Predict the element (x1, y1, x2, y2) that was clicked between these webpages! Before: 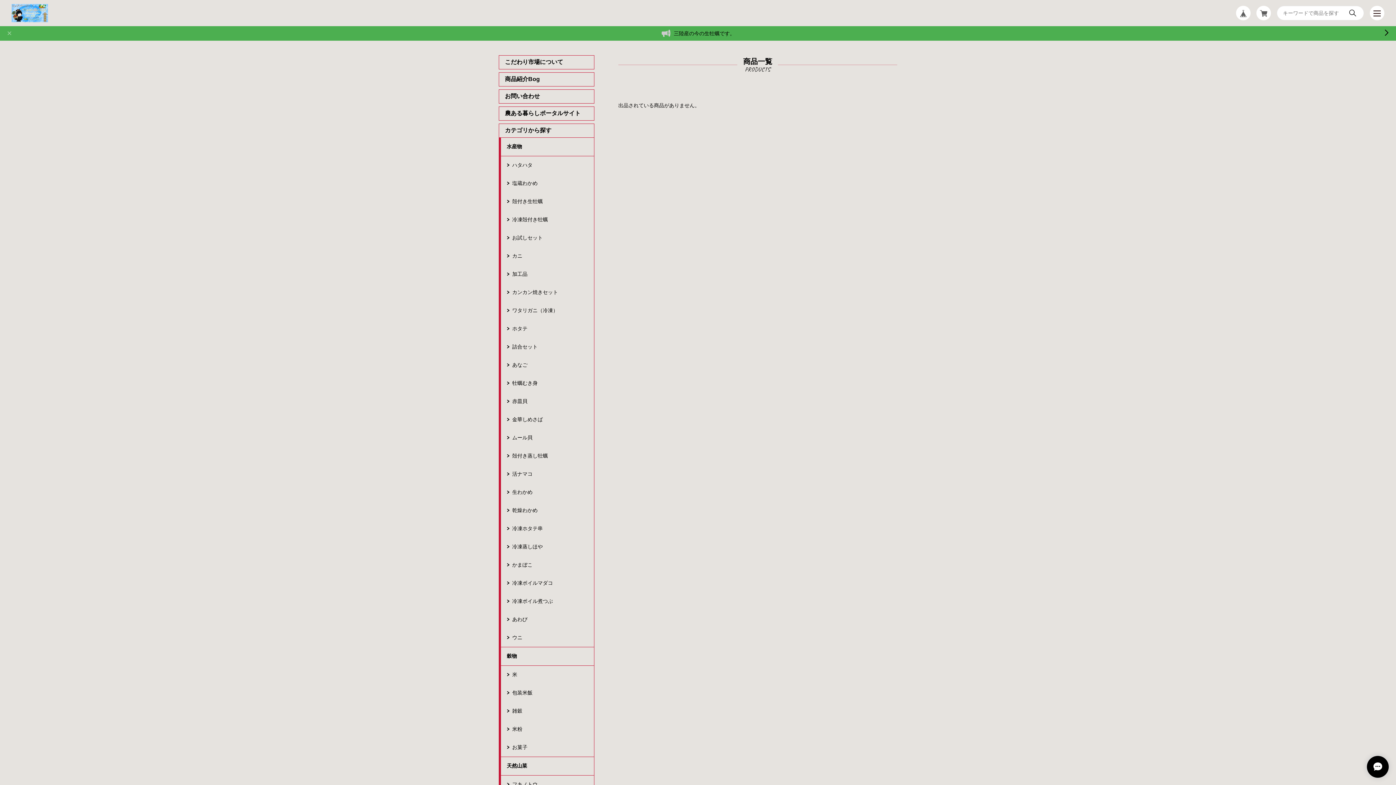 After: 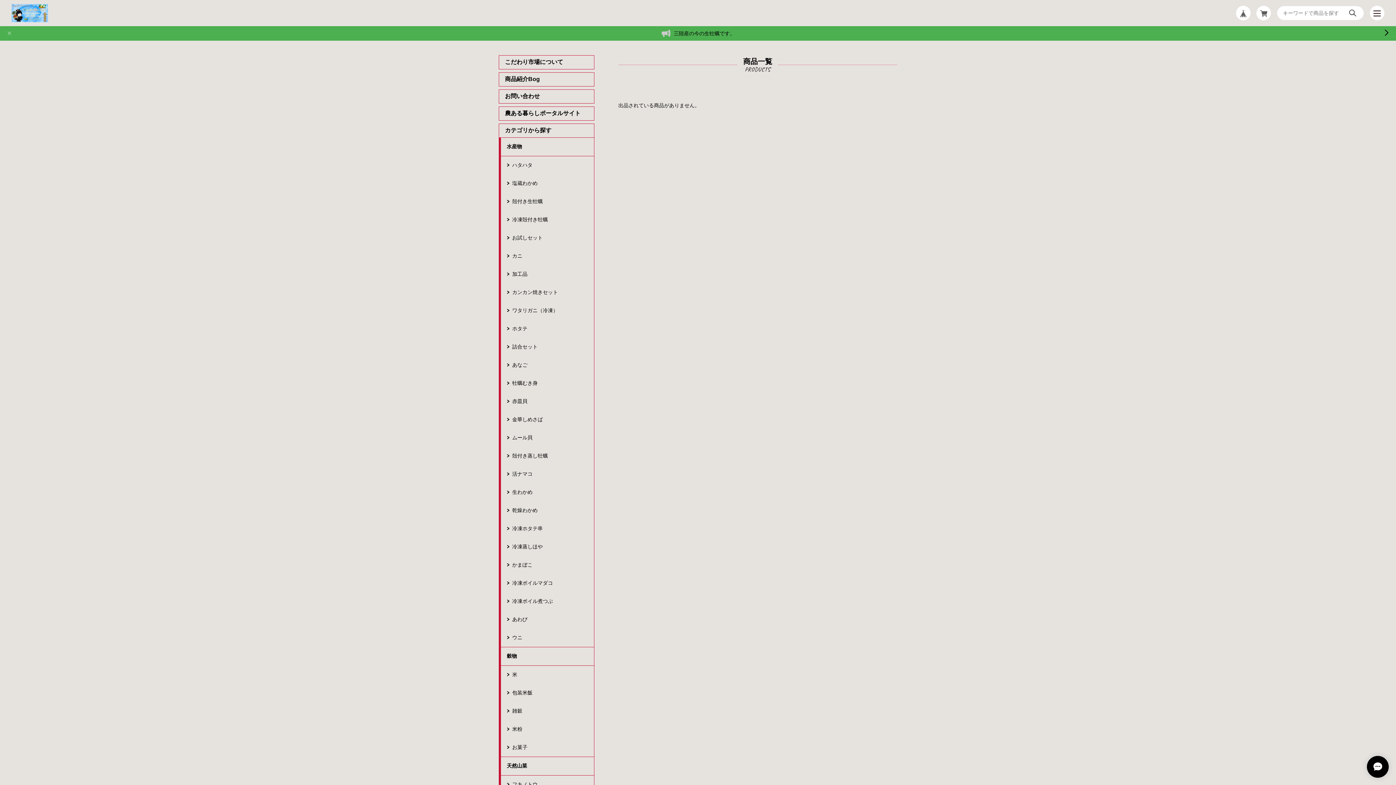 Action: bbox: (501, 465, 594, 483) label: 活ナマコ